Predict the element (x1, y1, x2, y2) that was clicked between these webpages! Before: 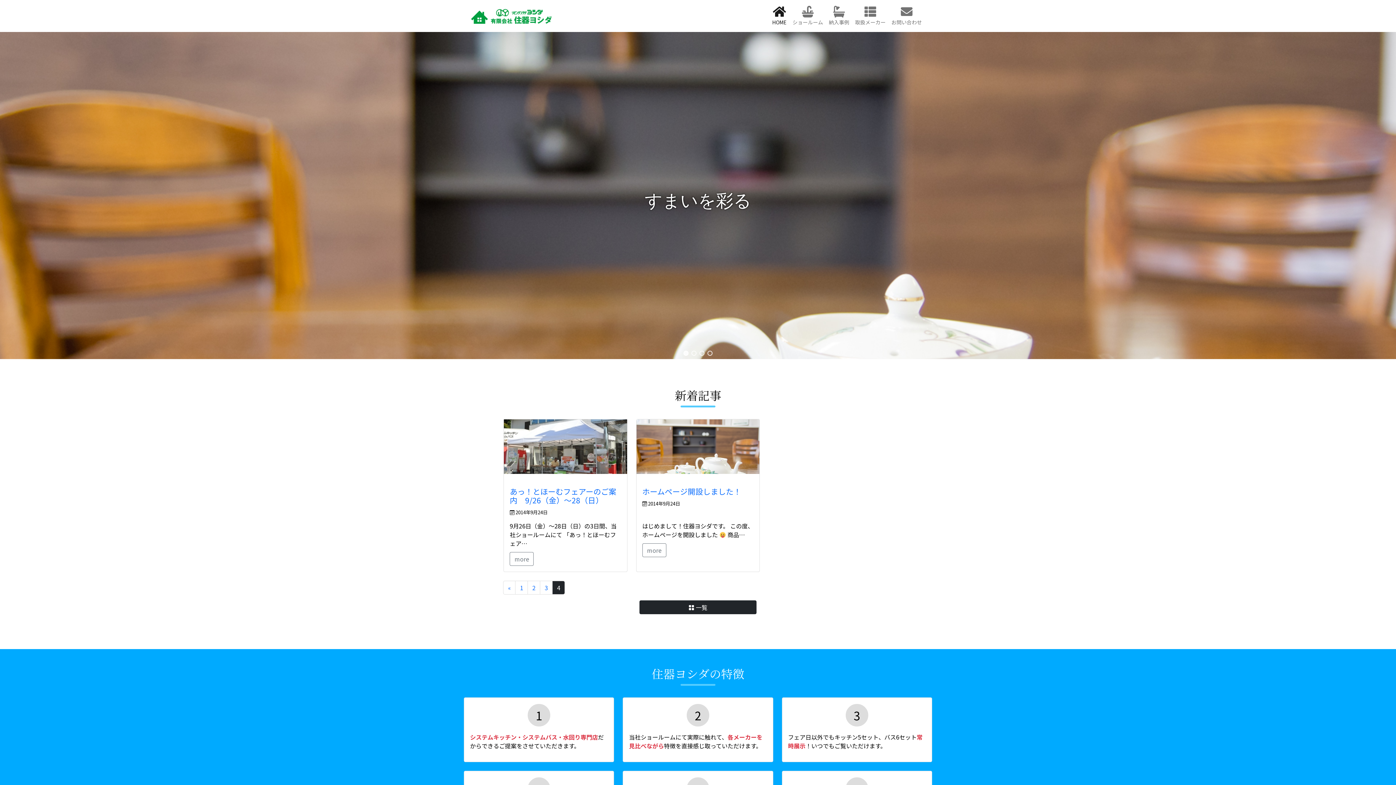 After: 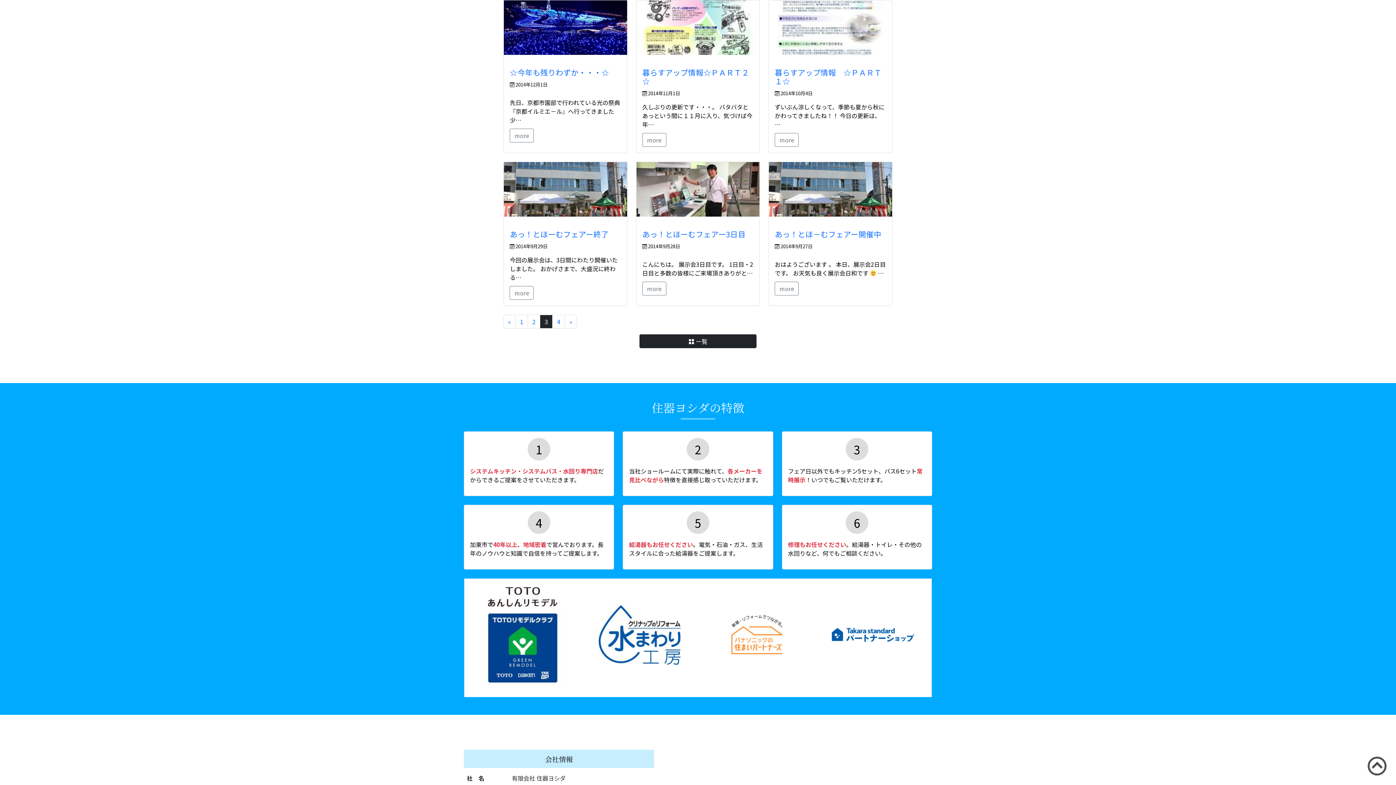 Action: bbox: (503, 581, 515, 594) label: «